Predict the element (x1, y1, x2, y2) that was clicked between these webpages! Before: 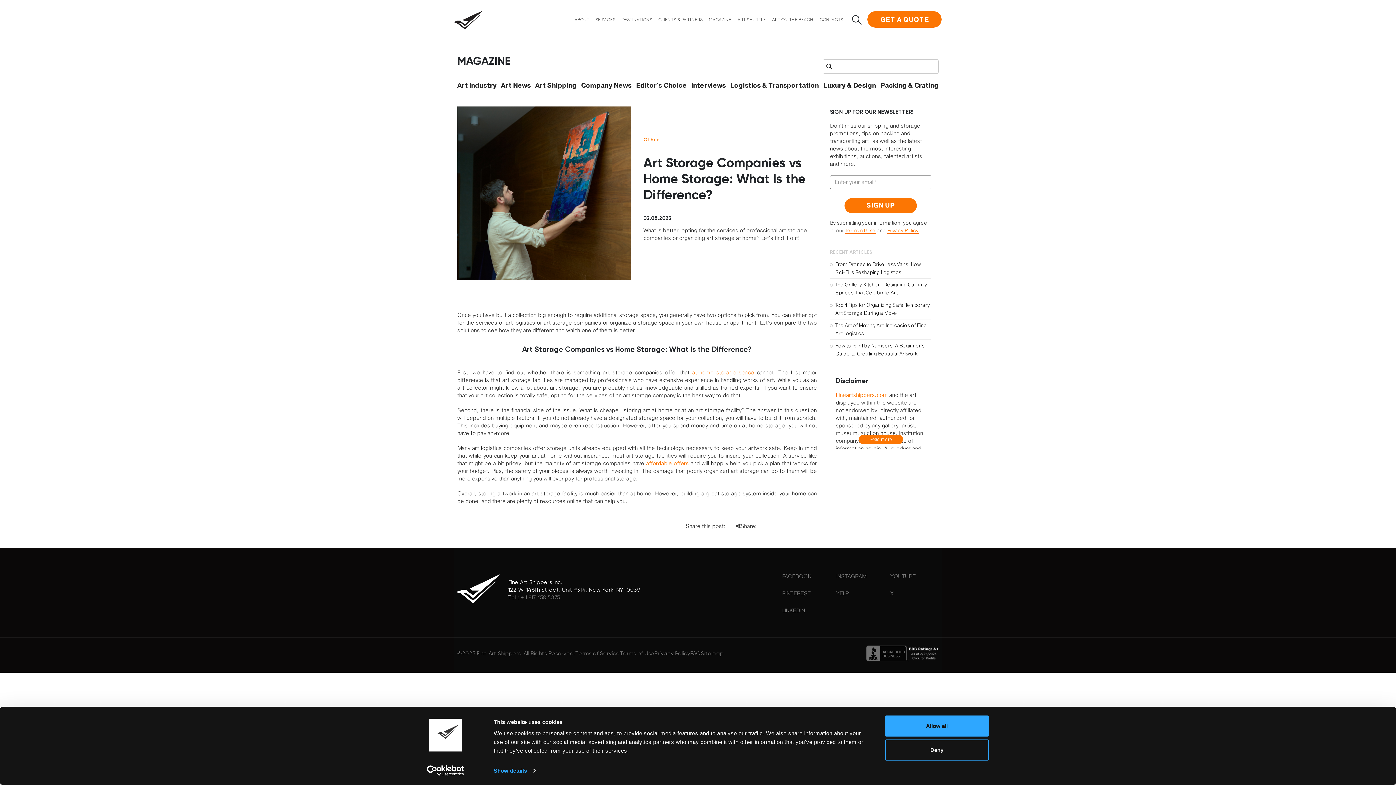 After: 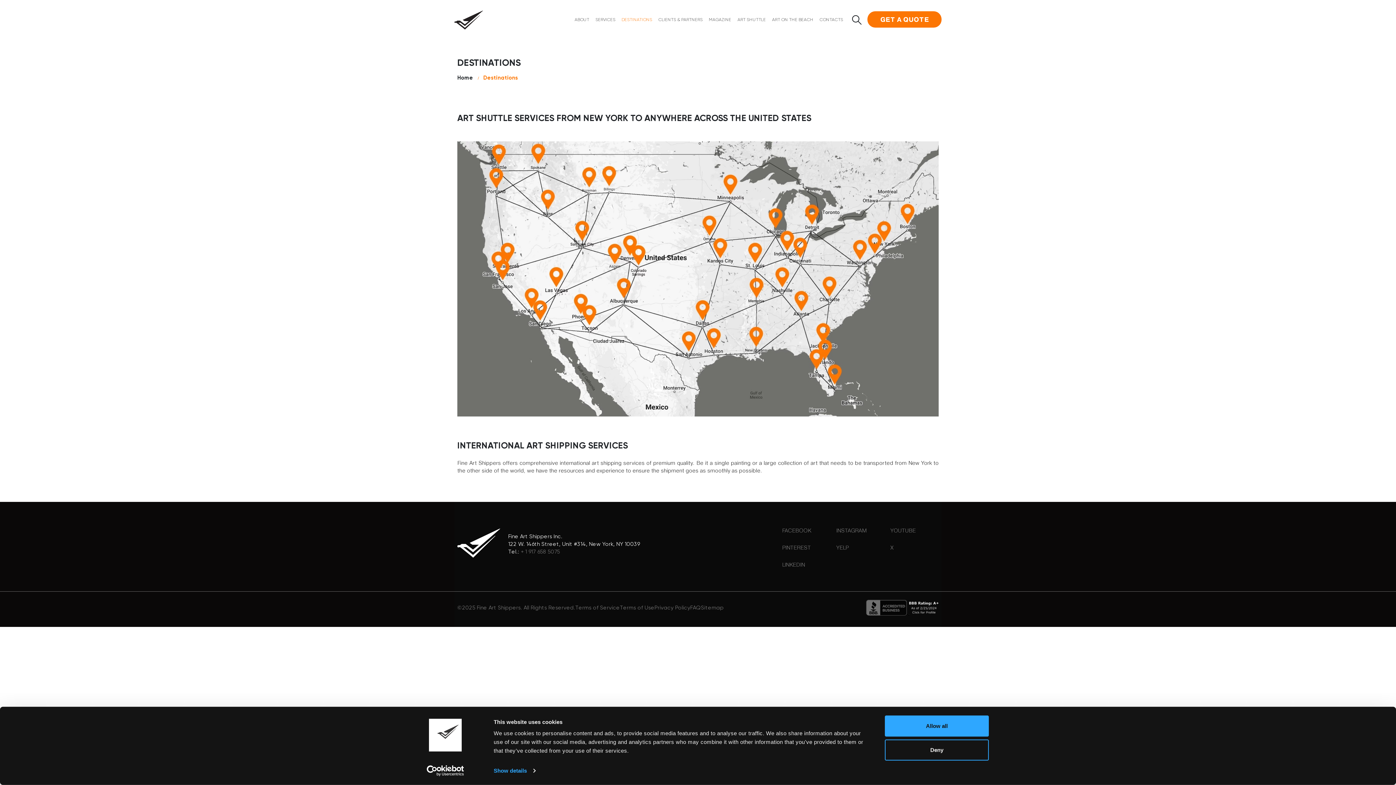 Action: label: DESTINATIONS bbox: (618, 12, 655, 27)